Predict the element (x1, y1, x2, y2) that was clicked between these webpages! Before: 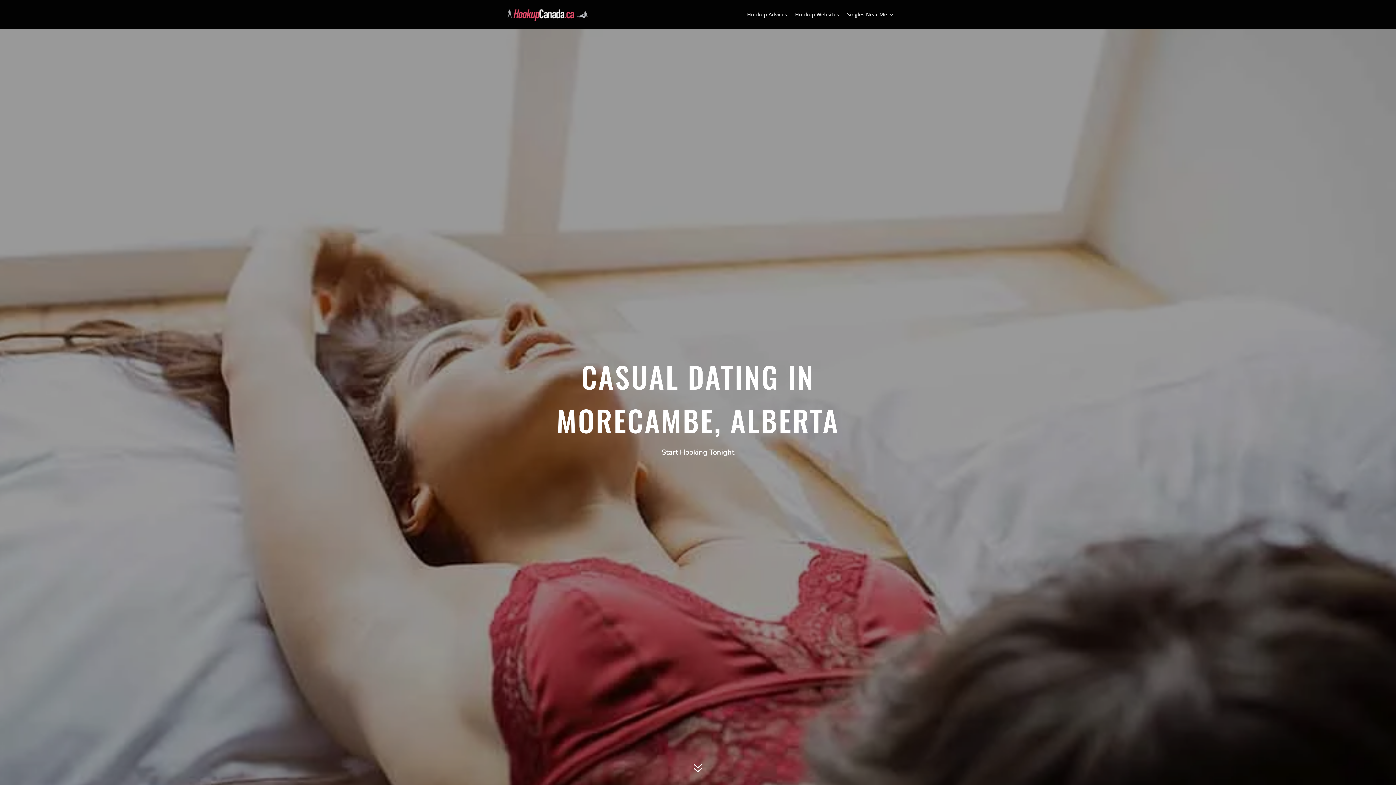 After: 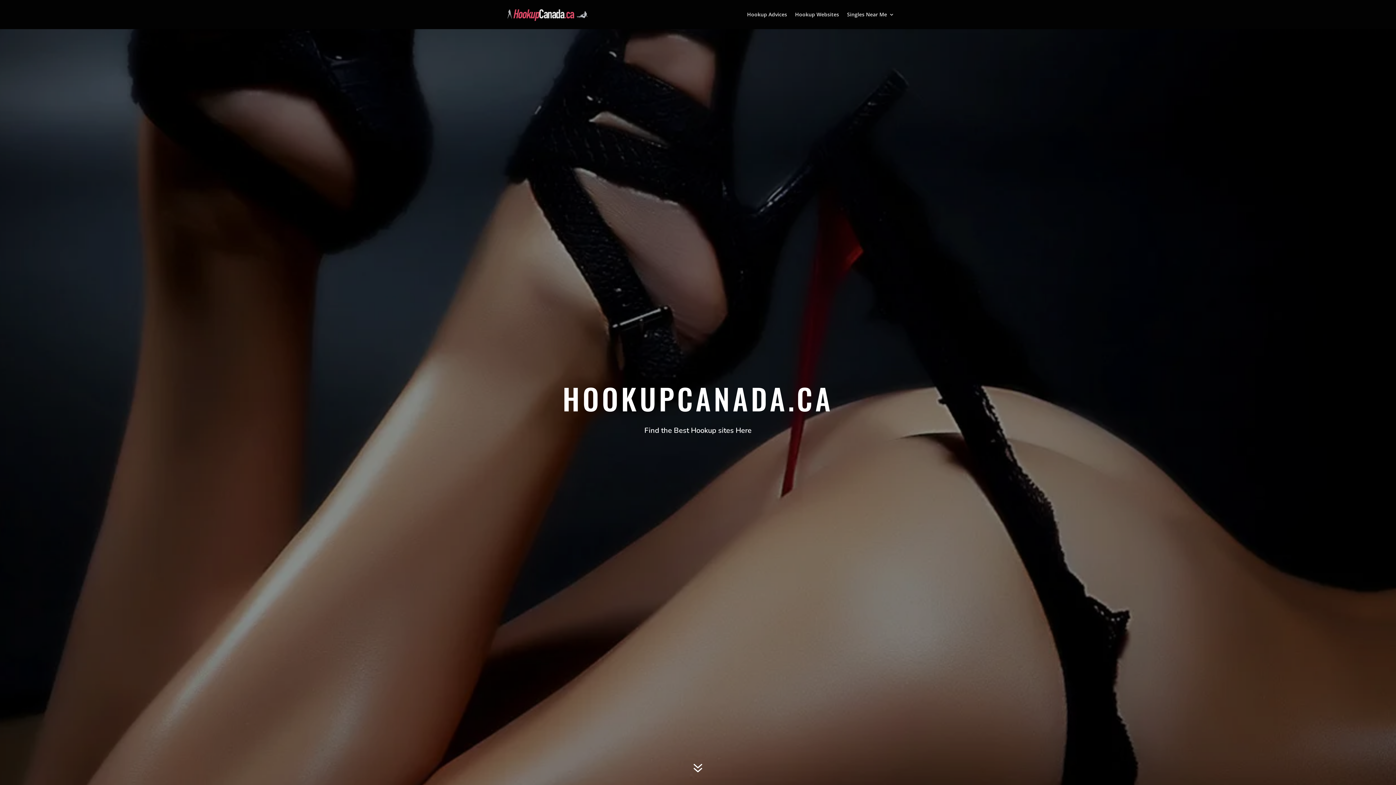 Action: bbox: (503, 10, 592, 17)